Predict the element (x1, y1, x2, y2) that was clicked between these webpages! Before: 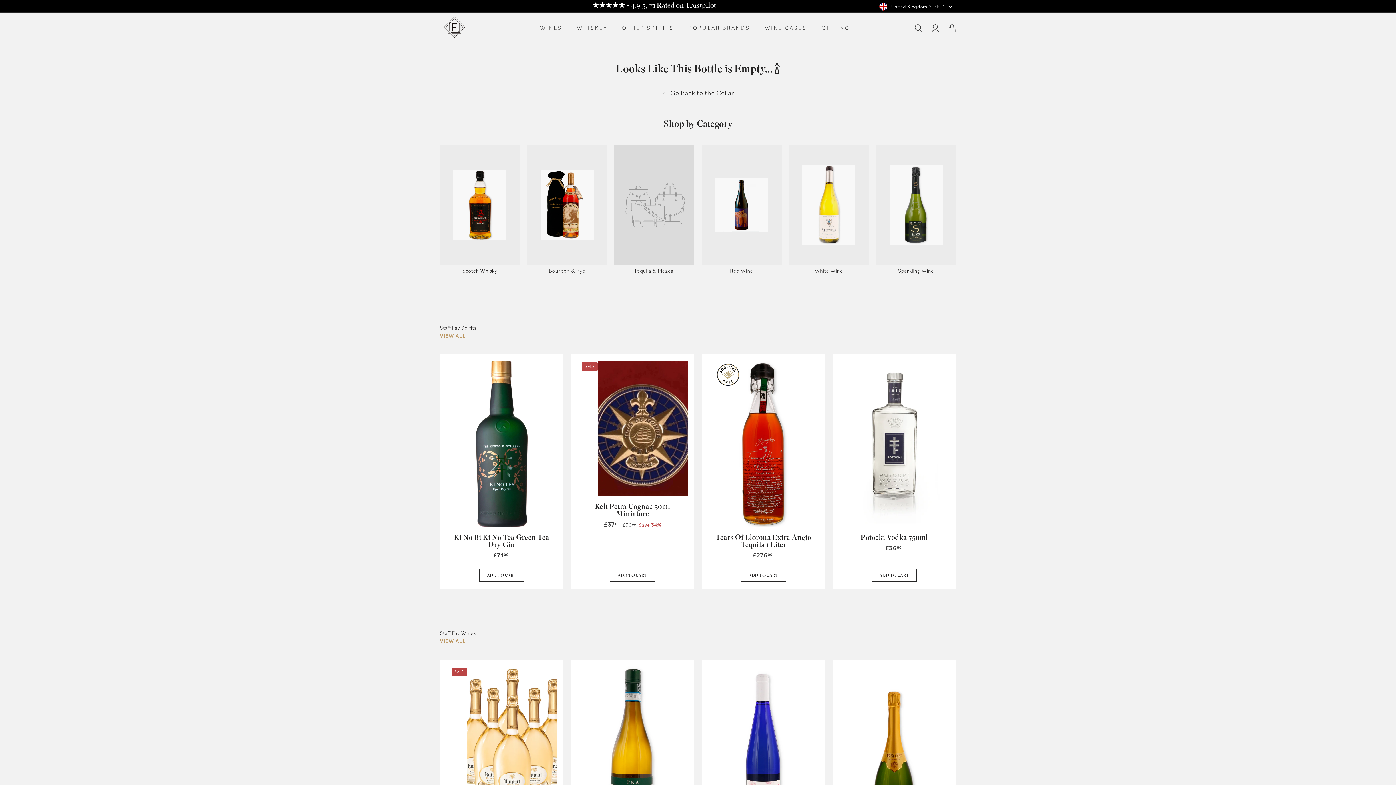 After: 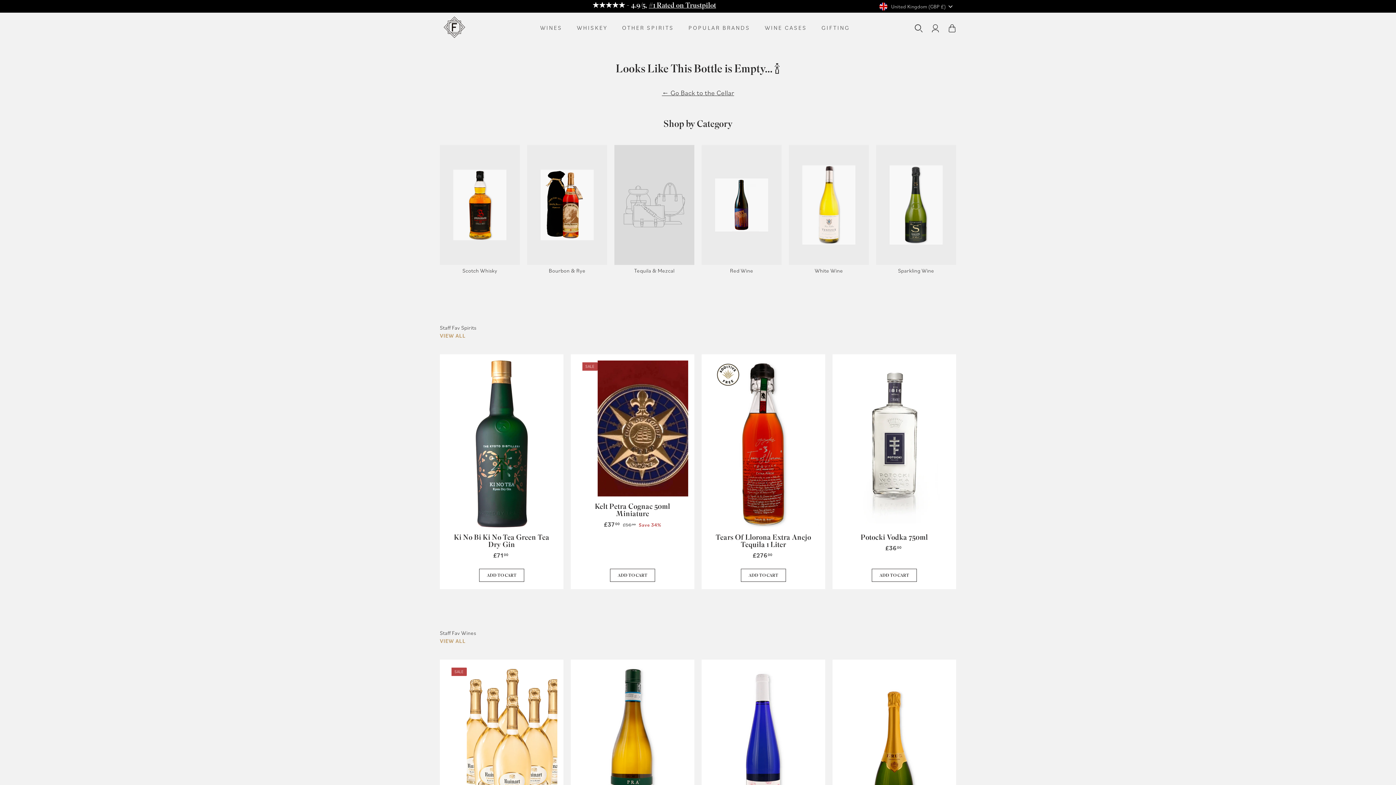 Action: bbox: (701, 569, 825, 582) label: ADD TO CART